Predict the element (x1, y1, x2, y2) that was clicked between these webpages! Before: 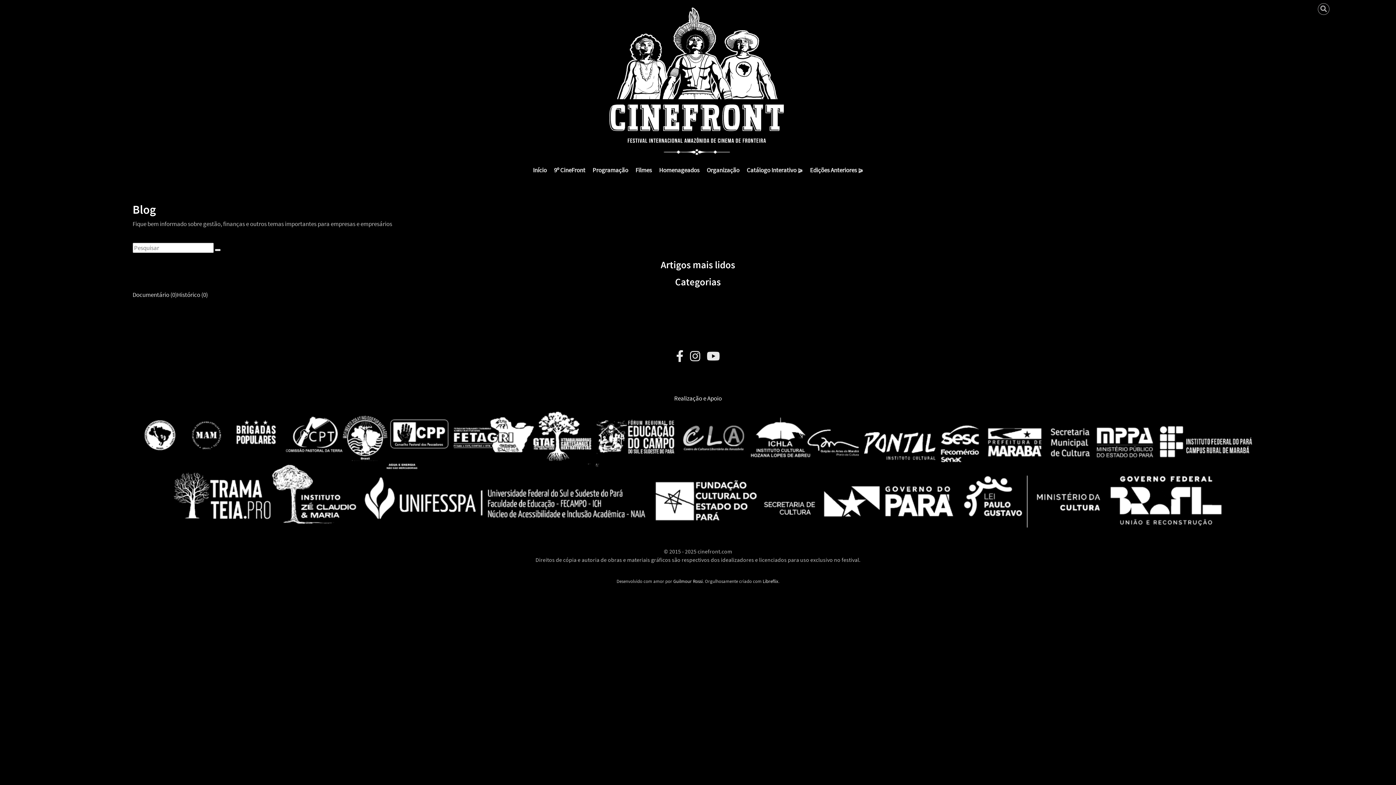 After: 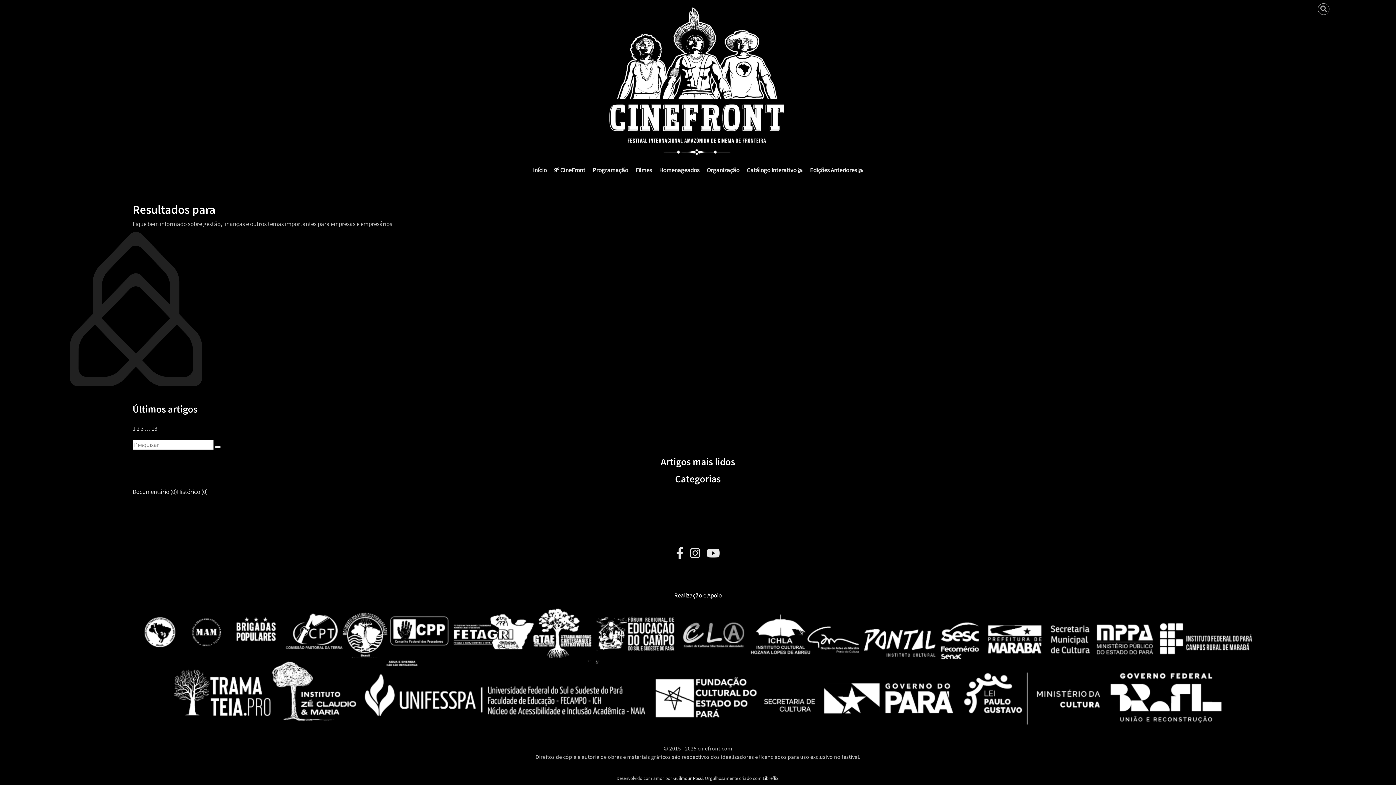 Action: bbox: (214, 248, 220, 251)